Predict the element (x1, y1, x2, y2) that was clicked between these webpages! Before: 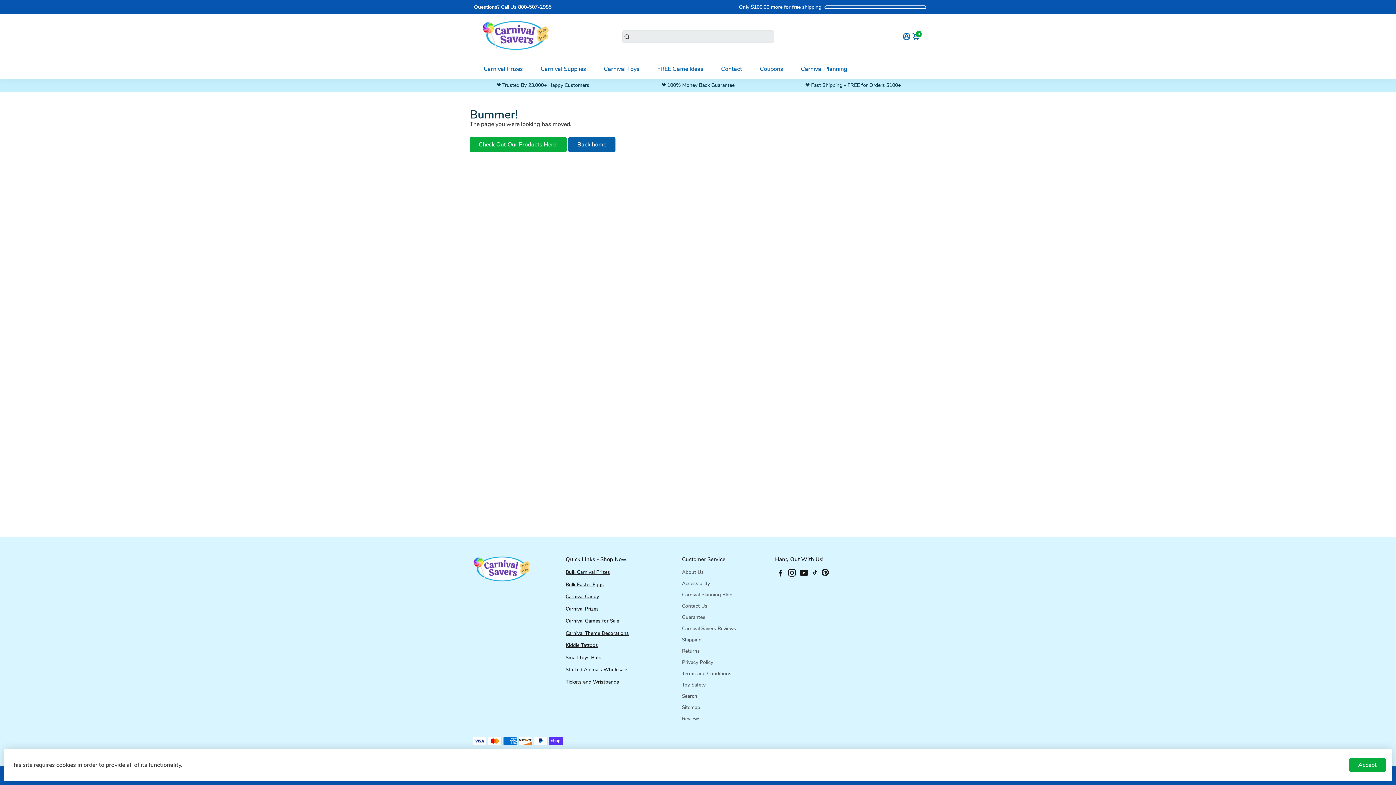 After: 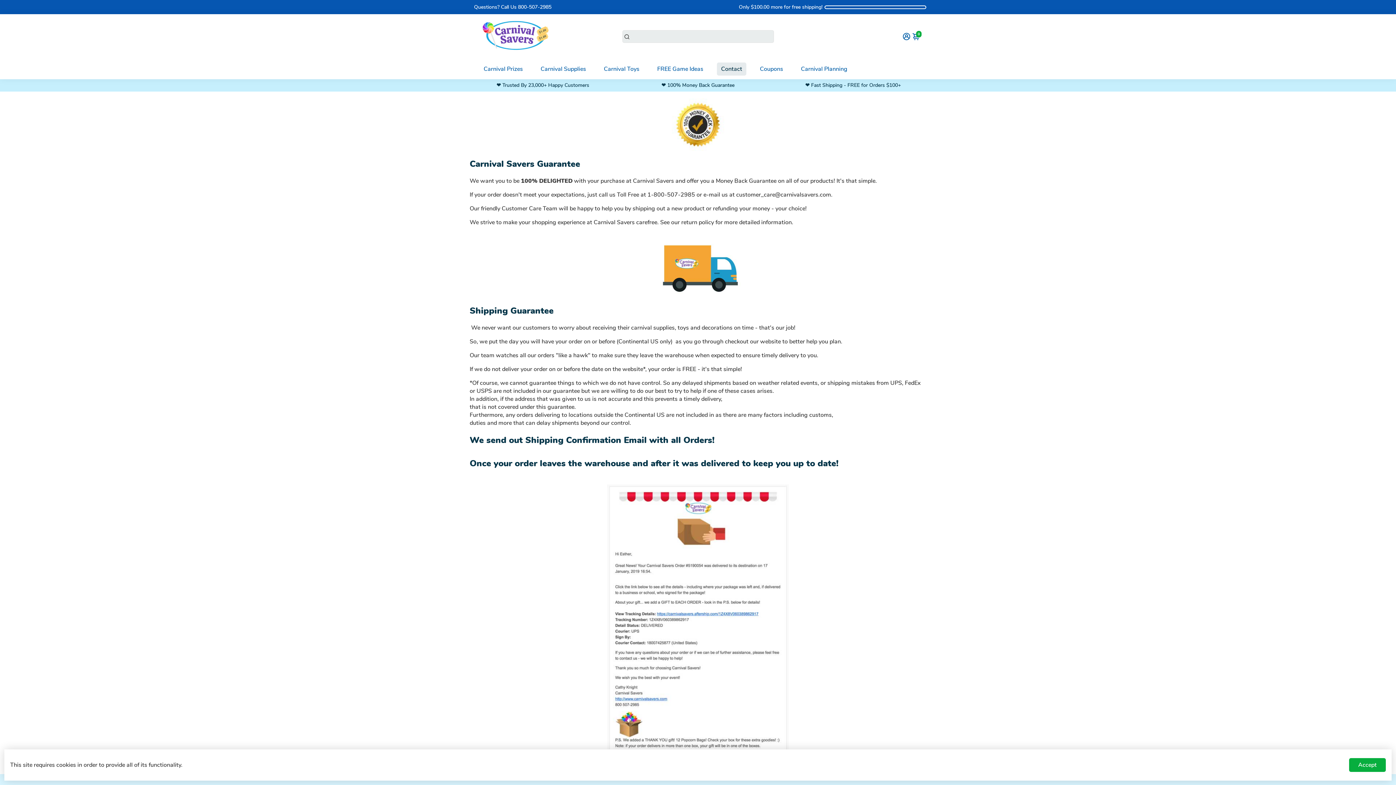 Action: label: Guarantee bbox: (682, 614, 736, 621)